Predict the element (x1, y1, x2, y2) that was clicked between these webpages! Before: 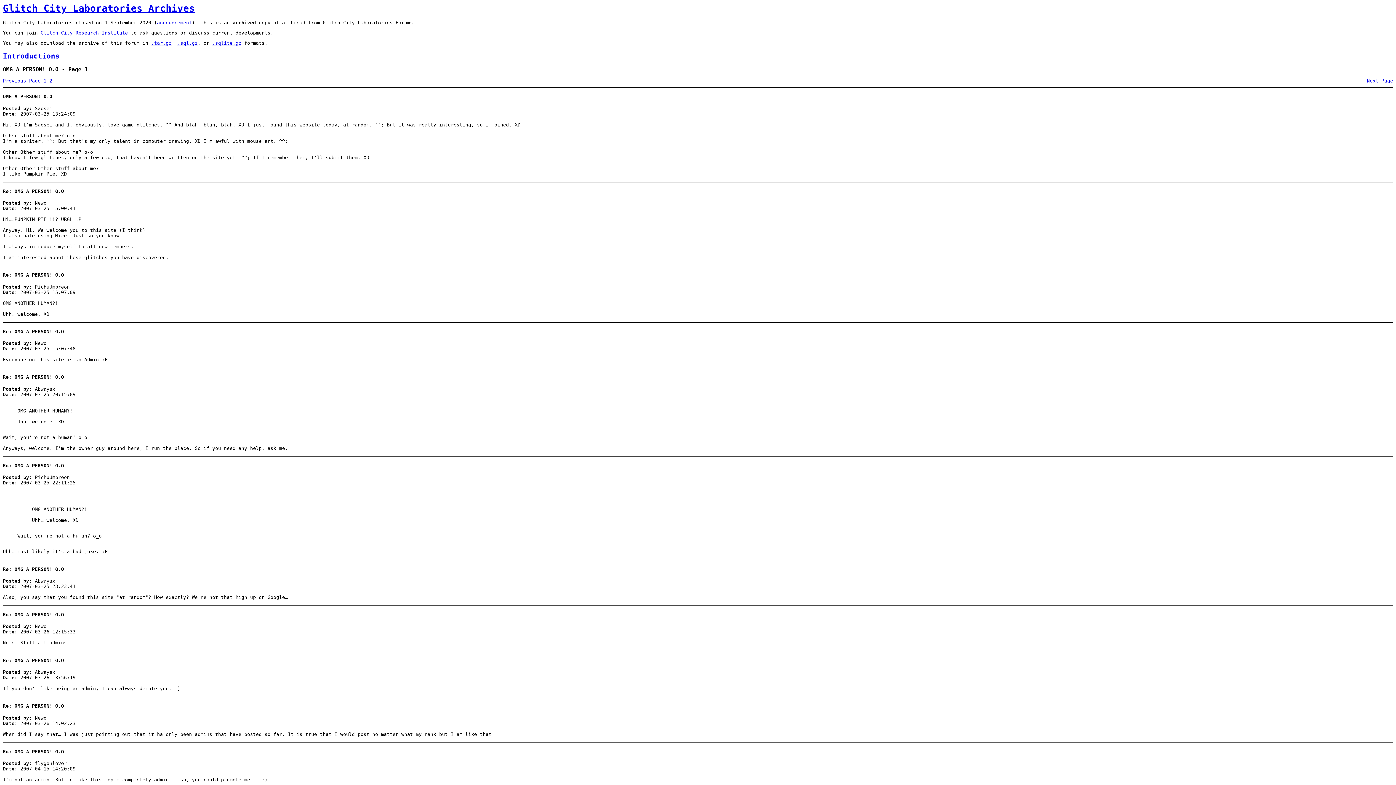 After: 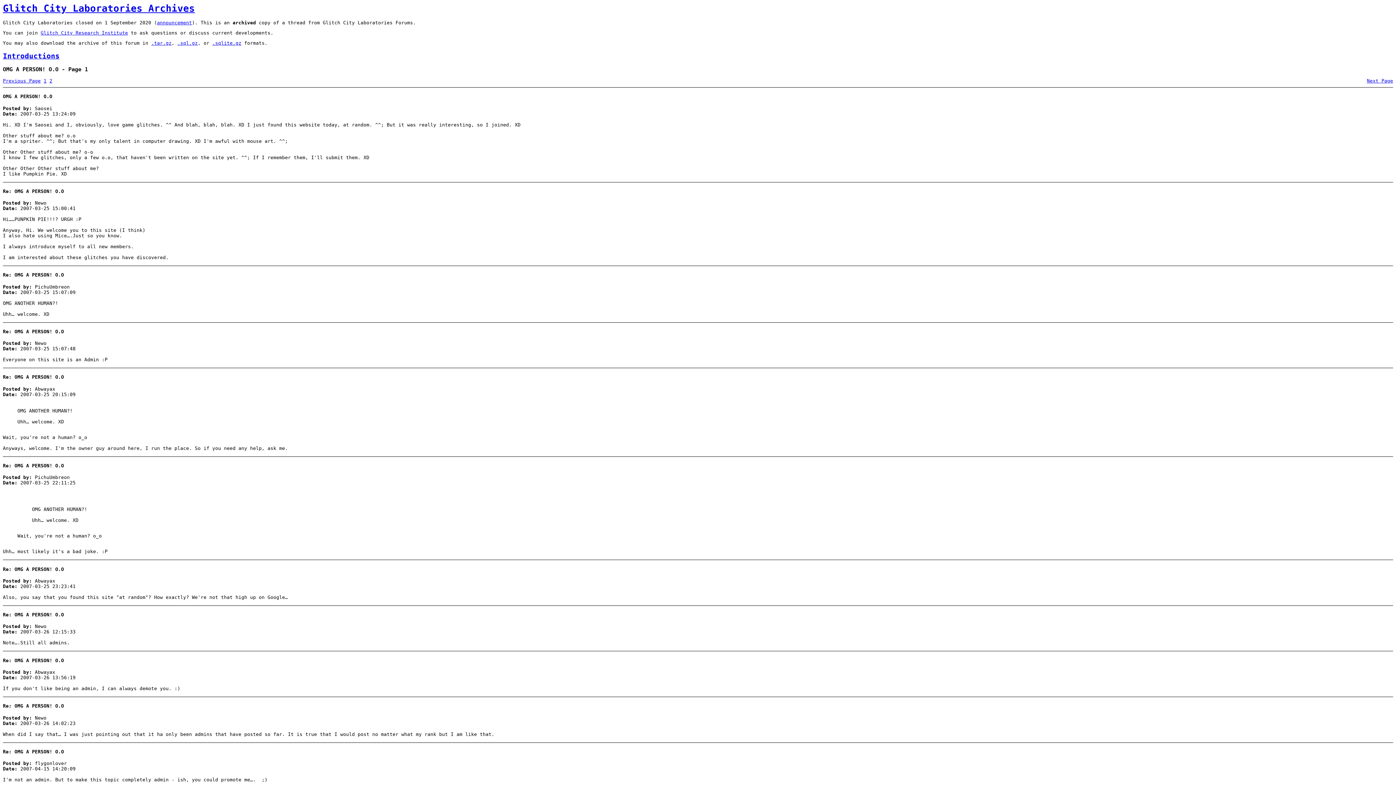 Action: bbox: (212, 40, 241, 45) label: .sqlite.gz